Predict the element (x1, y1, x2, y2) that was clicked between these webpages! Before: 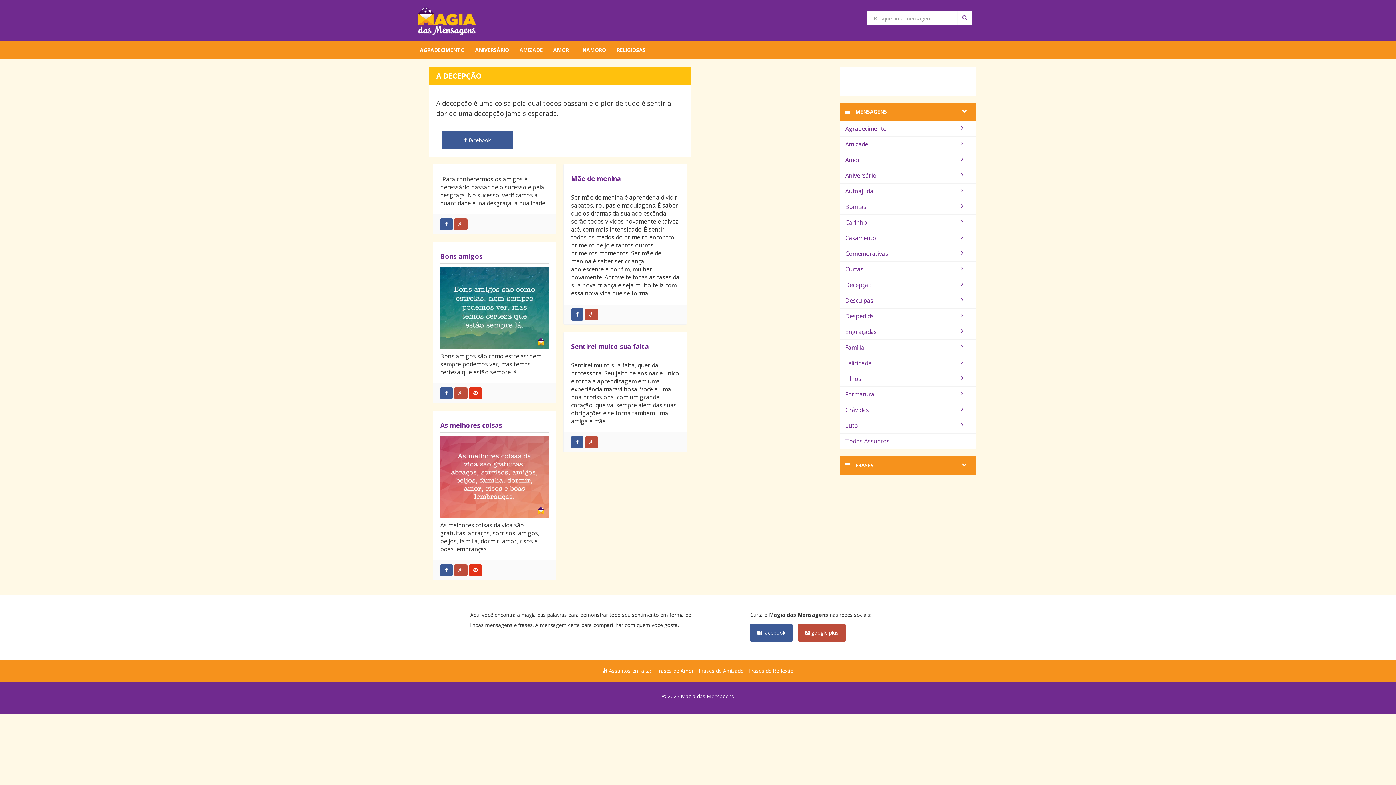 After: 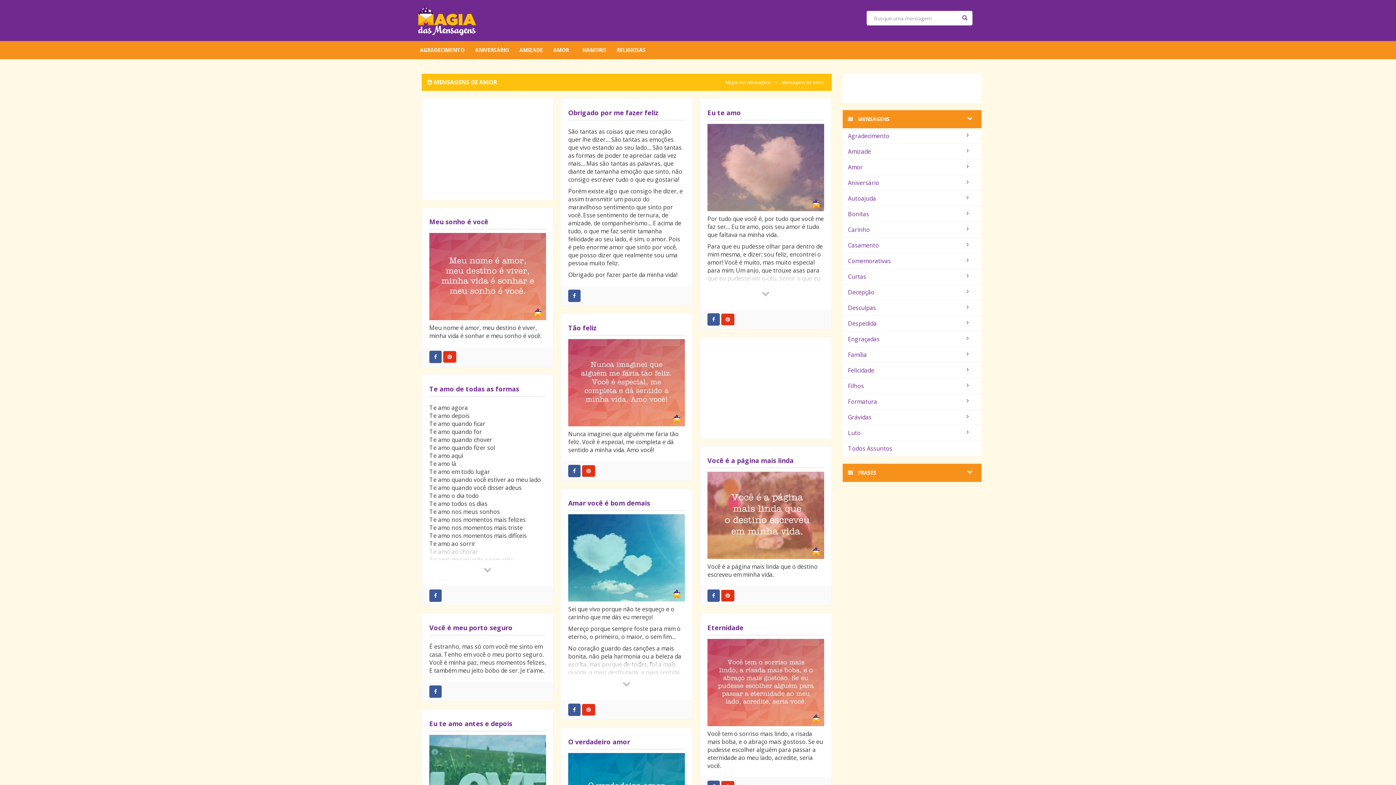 Action: label: Amor bbox: (845, 155, 970, 163)